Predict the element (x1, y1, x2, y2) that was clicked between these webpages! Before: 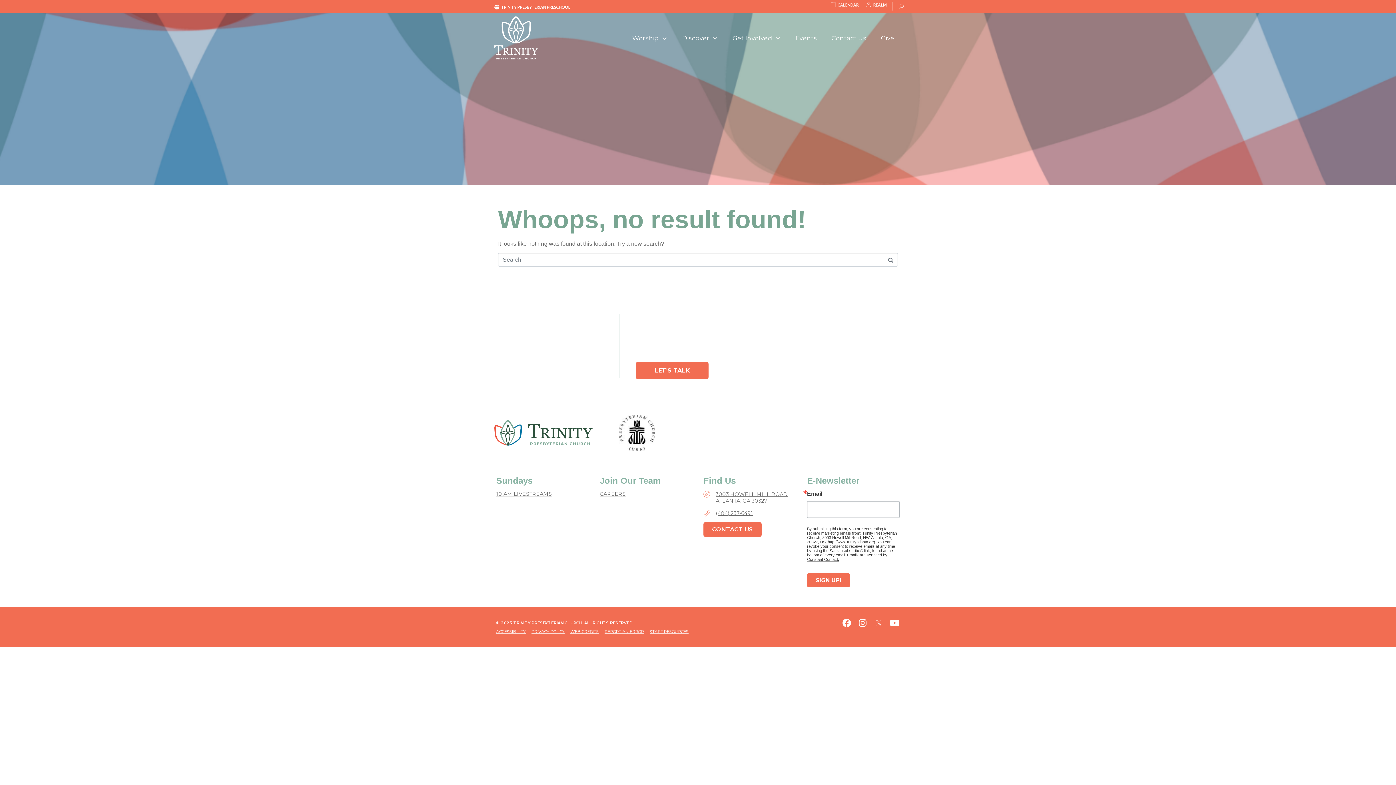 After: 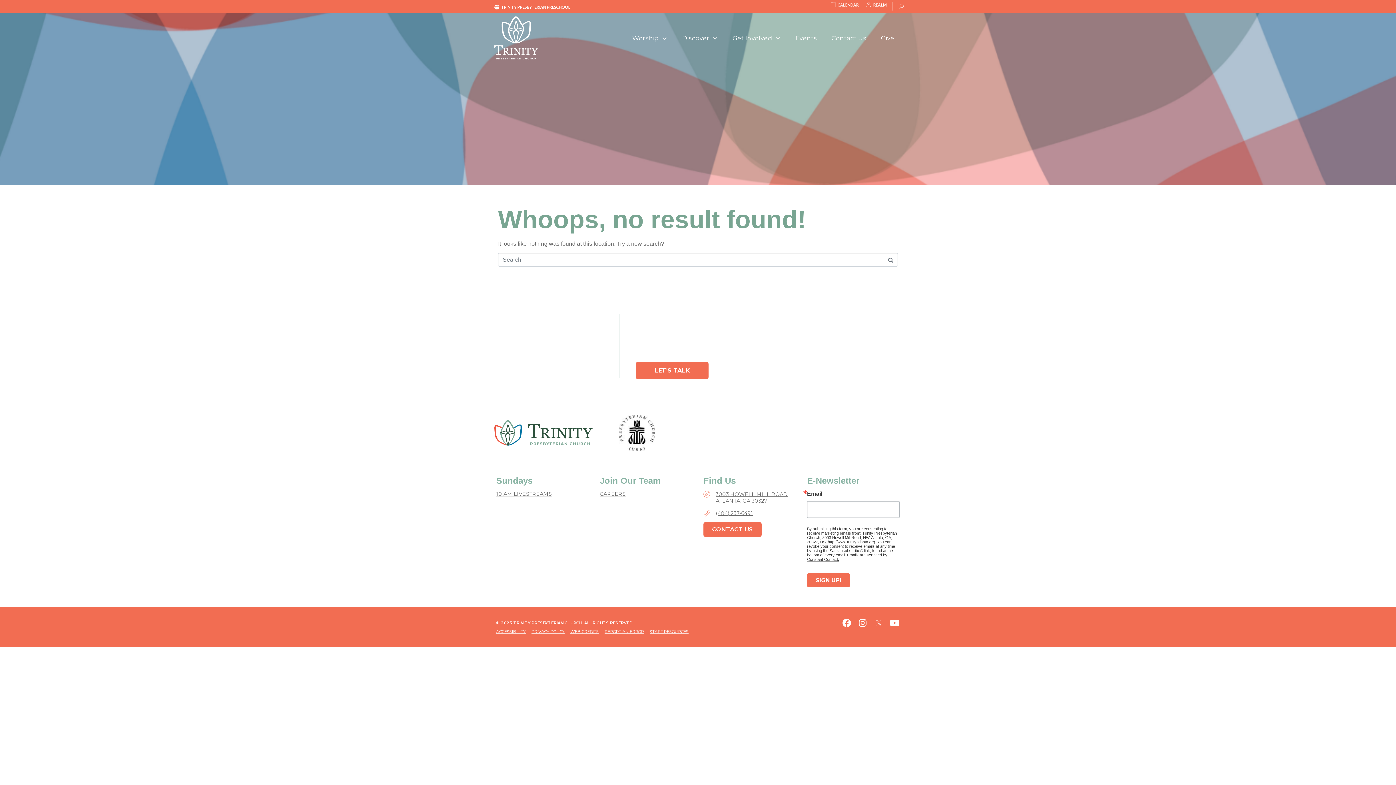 Action: bbox: (716, 510, 753, 516) label: (404) 237-6491